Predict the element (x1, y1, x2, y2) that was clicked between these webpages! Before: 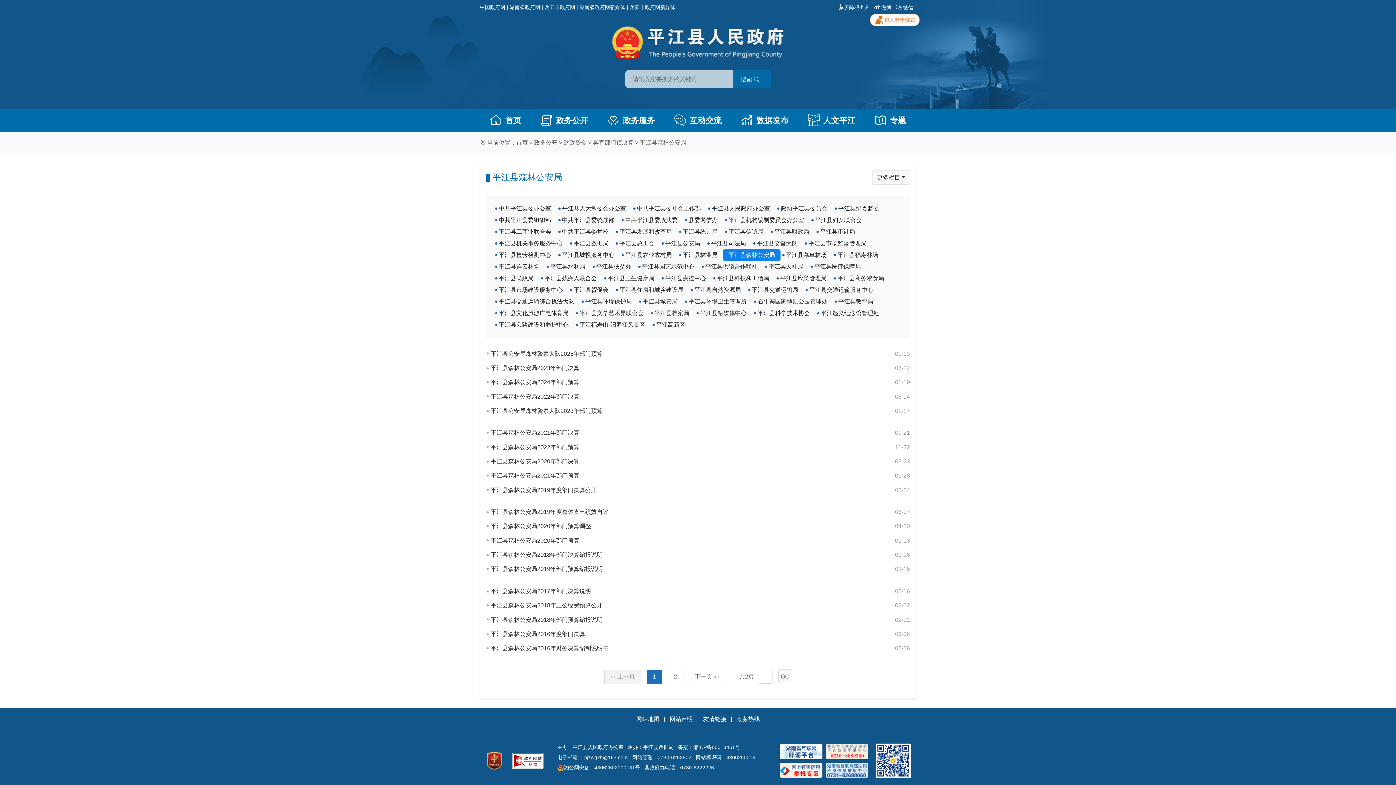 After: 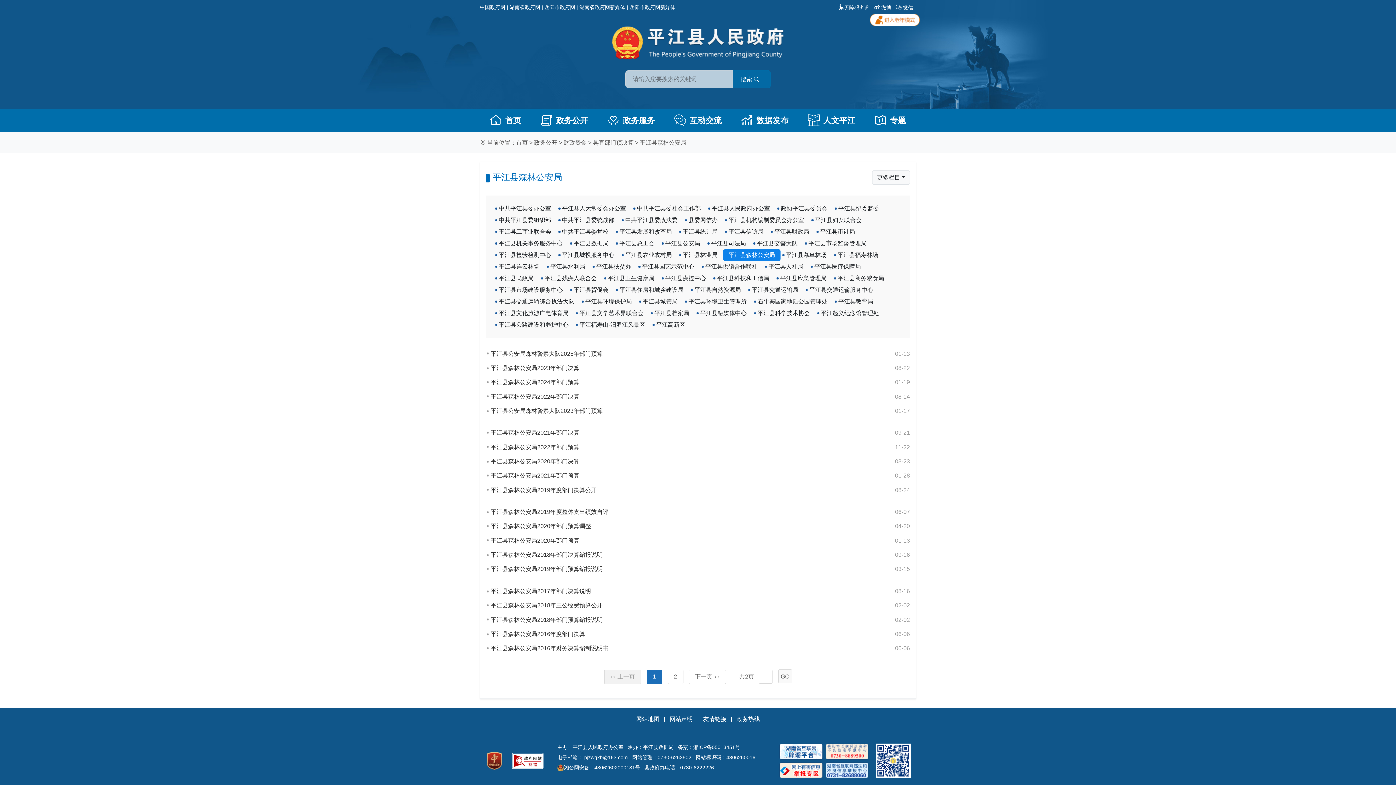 Action: label: 平江县森林公安局 bbox: (640, 139, 686, 145)